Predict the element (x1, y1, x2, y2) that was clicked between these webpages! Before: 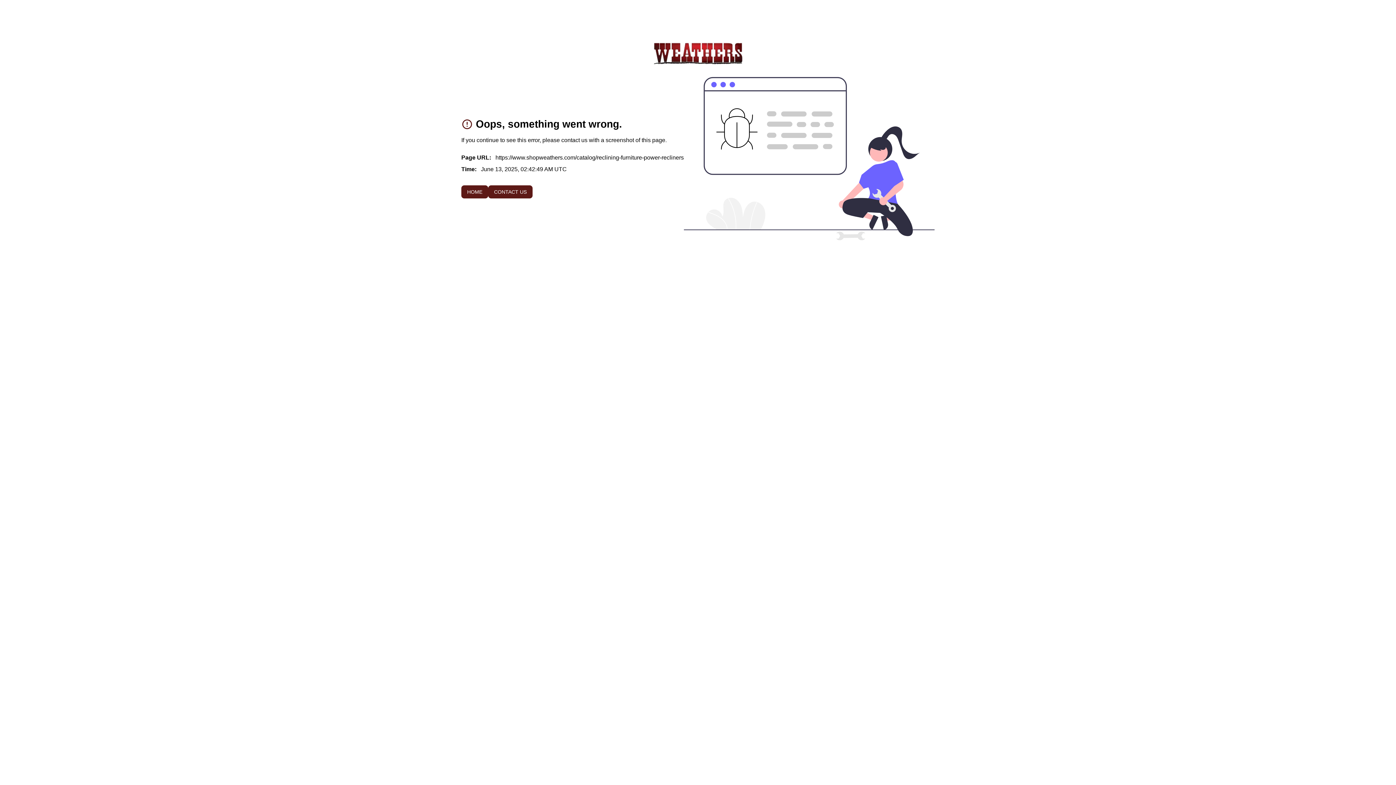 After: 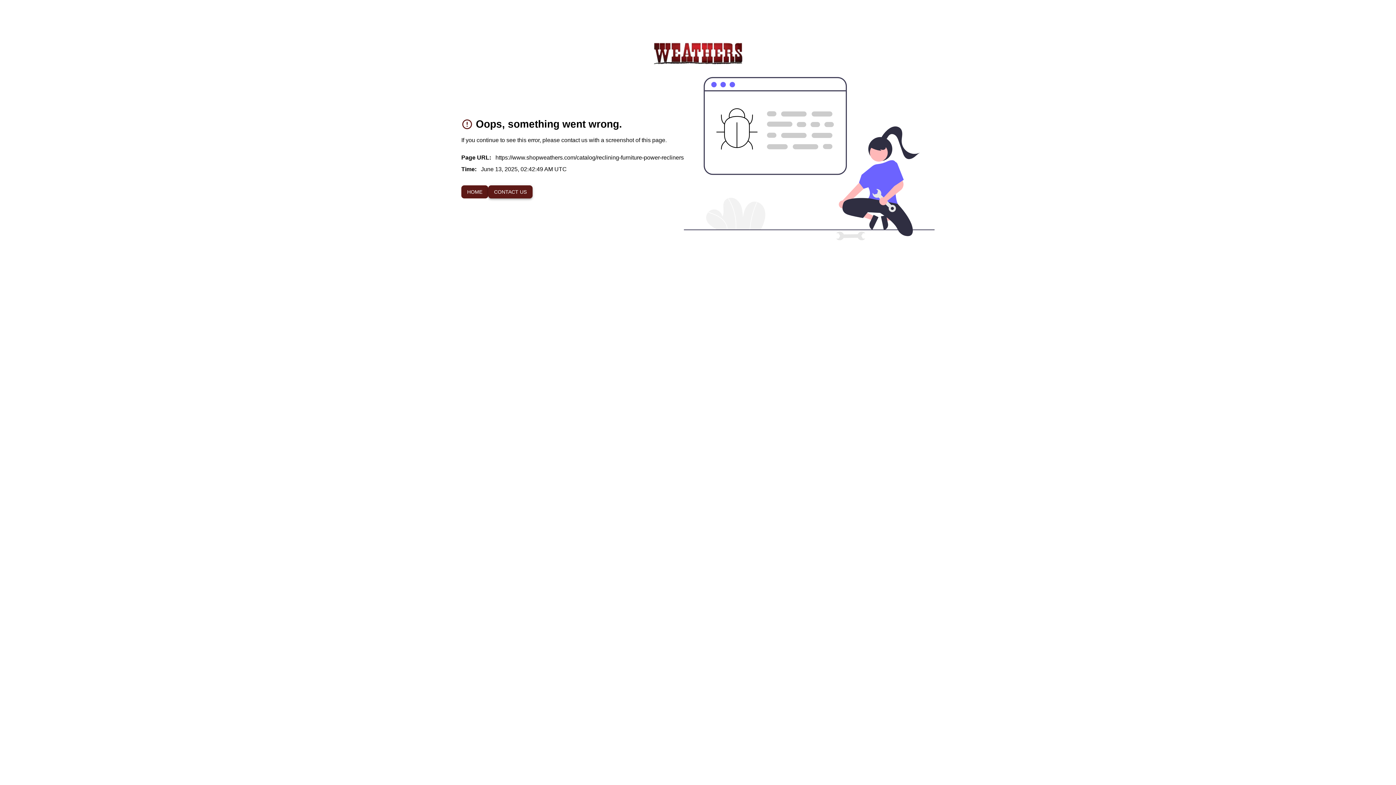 Action: label: CONTACT US bbox: (488, 185, 532, 198)